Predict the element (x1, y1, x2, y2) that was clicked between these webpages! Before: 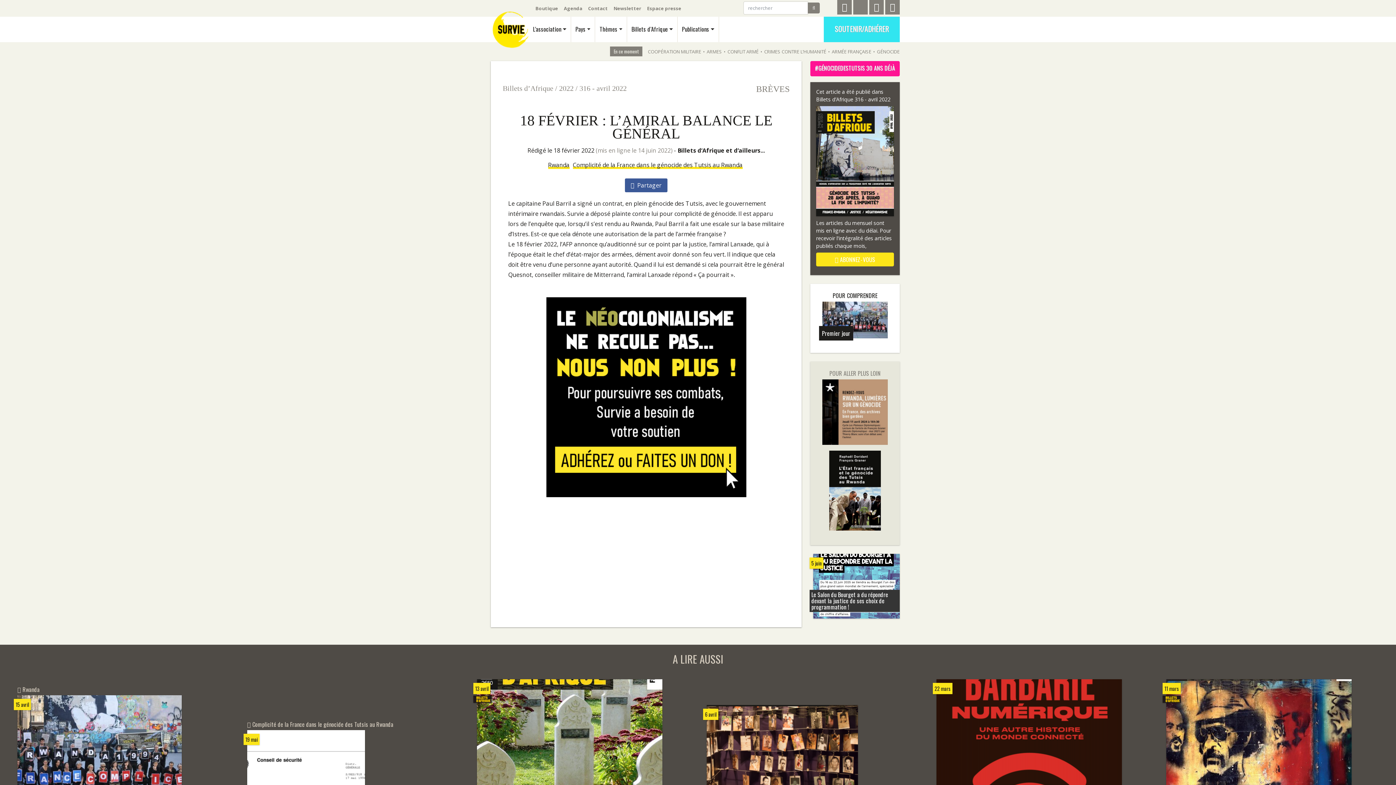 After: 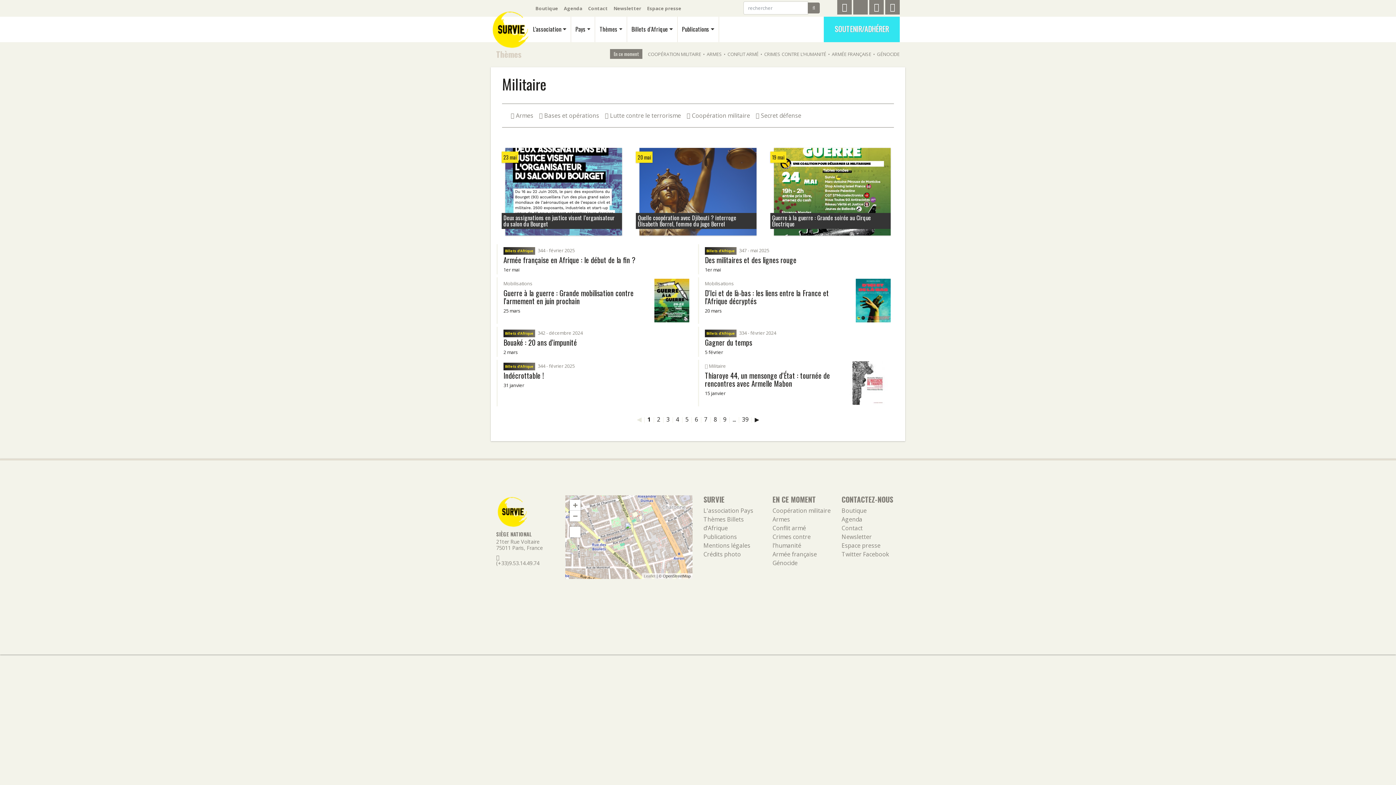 Action: label: ARMÉE FRANÇAISE bbox: (832, 48, 871, 54)